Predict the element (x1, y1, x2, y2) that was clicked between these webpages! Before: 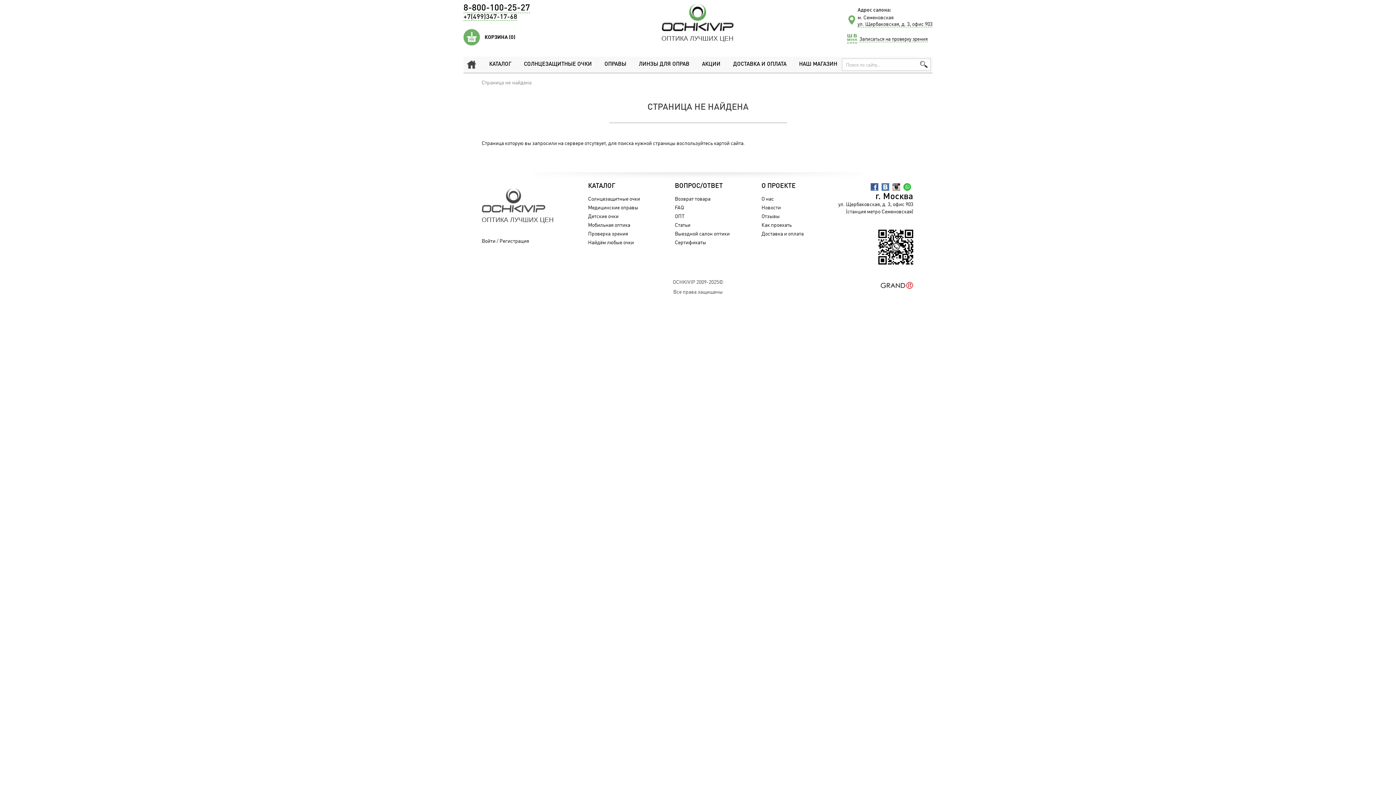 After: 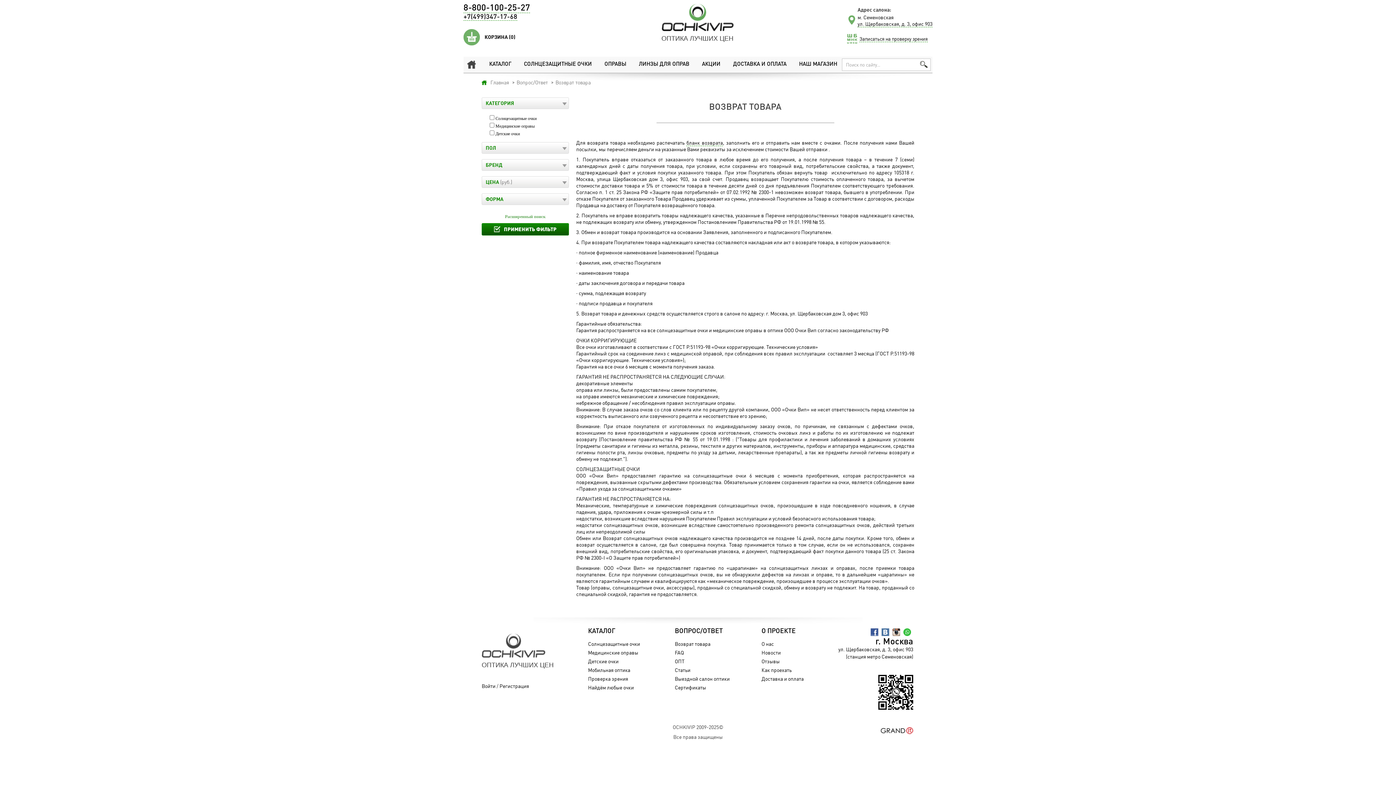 Action: bbox: (674, 194, 710, 203) label: Возврат товара